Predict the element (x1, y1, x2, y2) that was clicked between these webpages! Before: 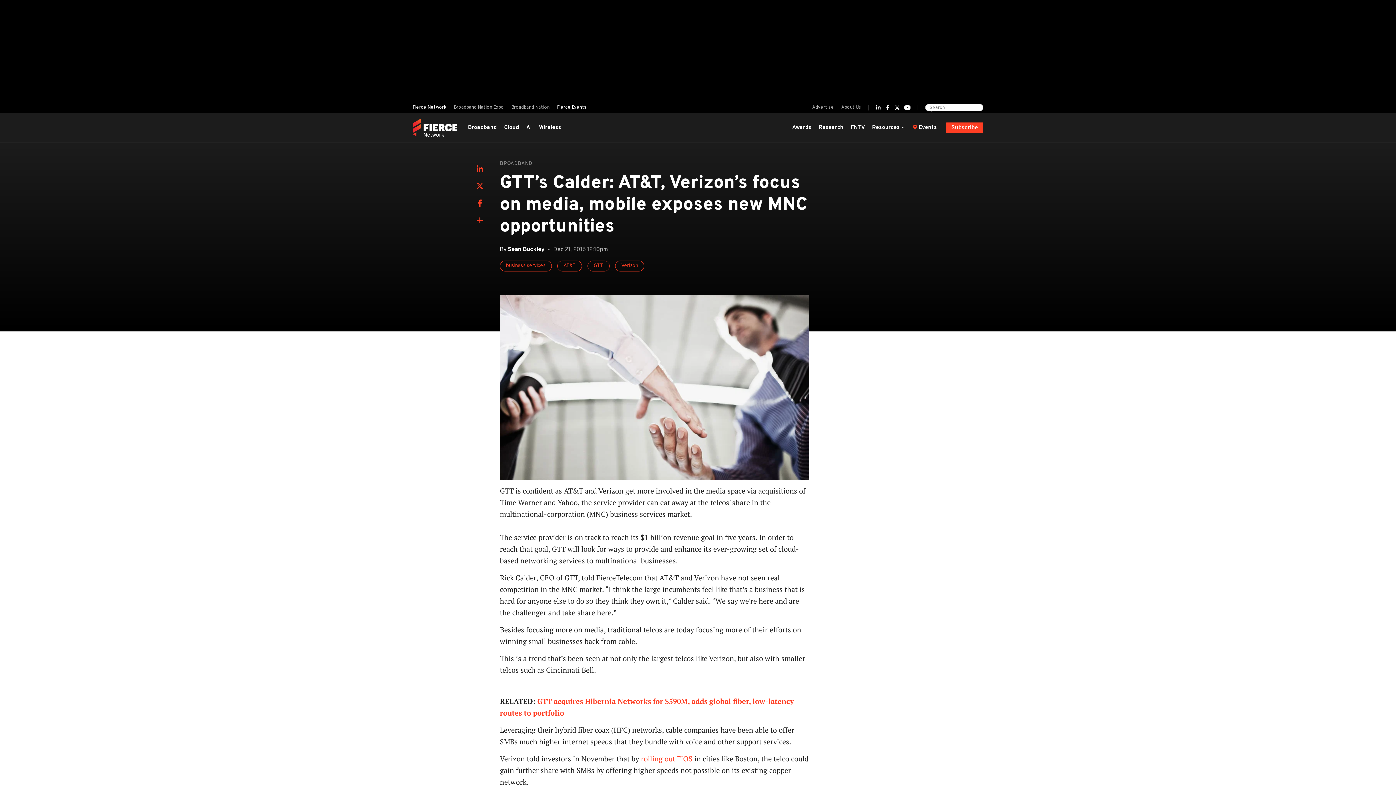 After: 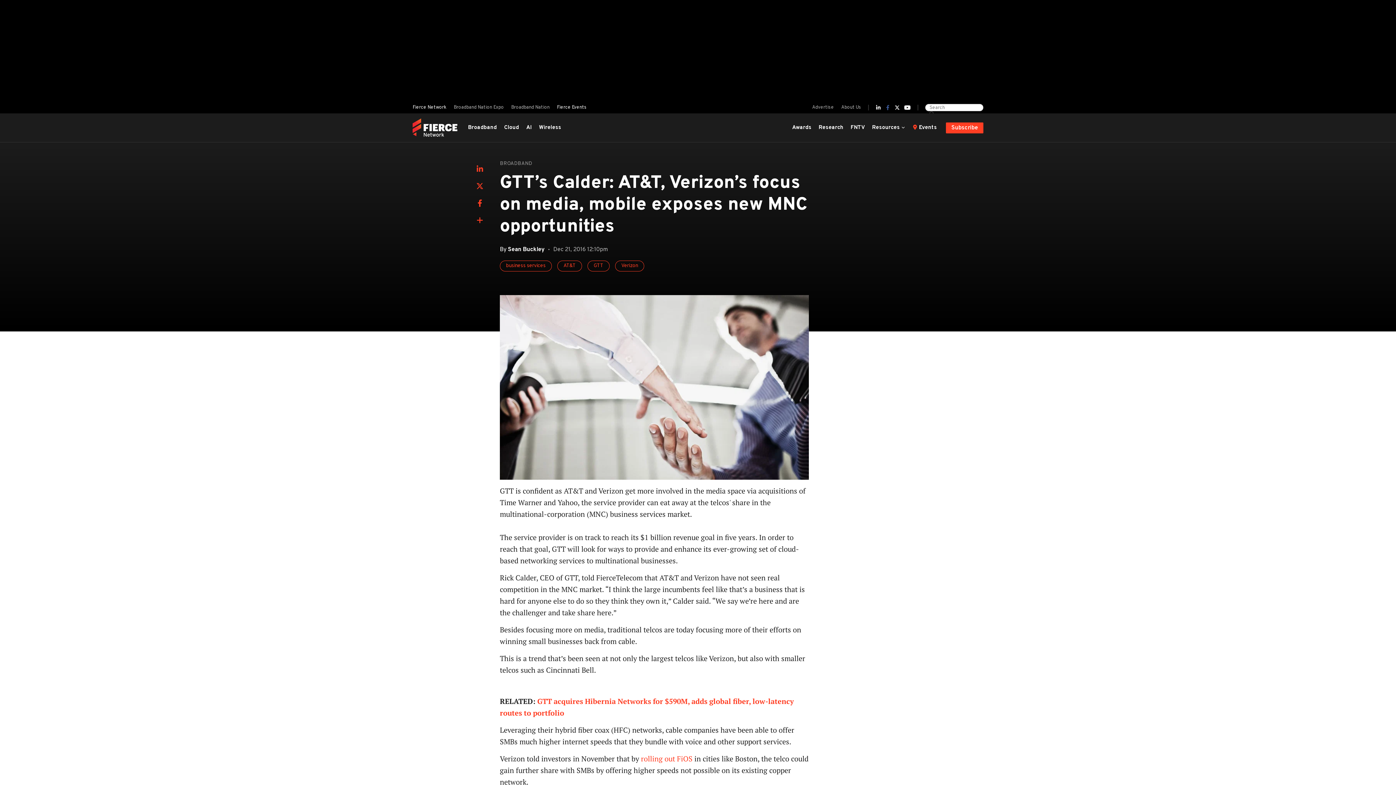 Action: label: Facebook bbox: (885, 105, 890, 110)